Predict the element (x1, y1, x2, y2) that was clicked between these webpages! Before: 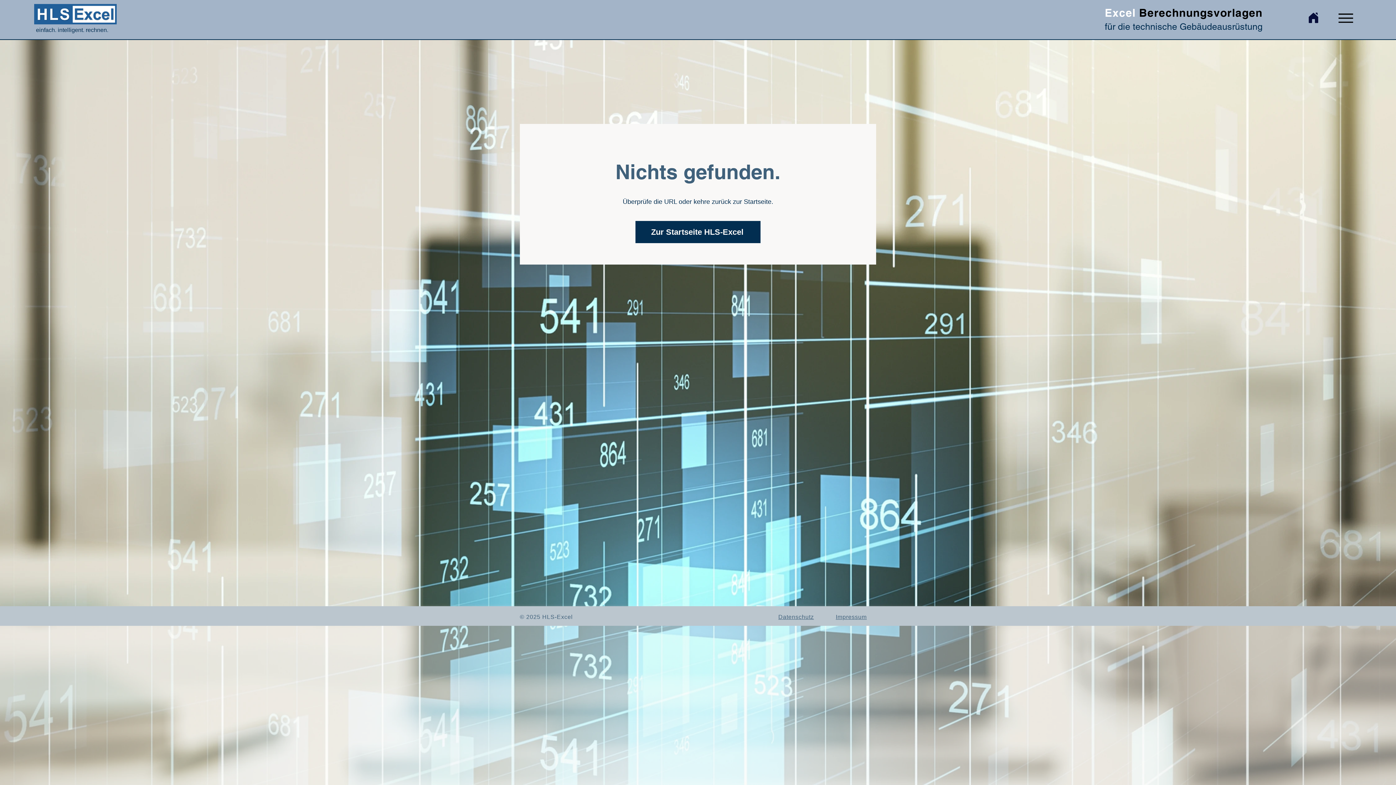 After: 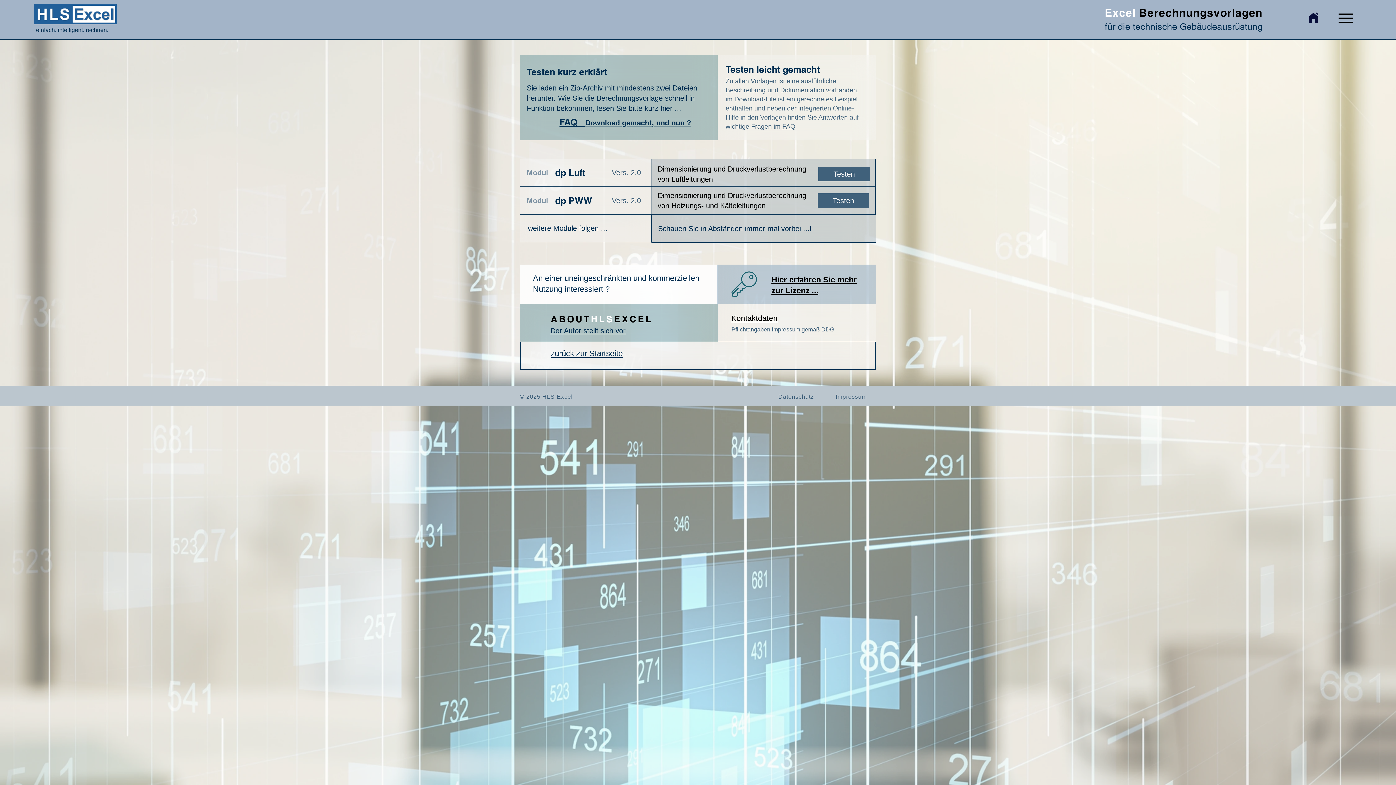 Action: label: Home bbox: (1306, 10, 1320, 25)